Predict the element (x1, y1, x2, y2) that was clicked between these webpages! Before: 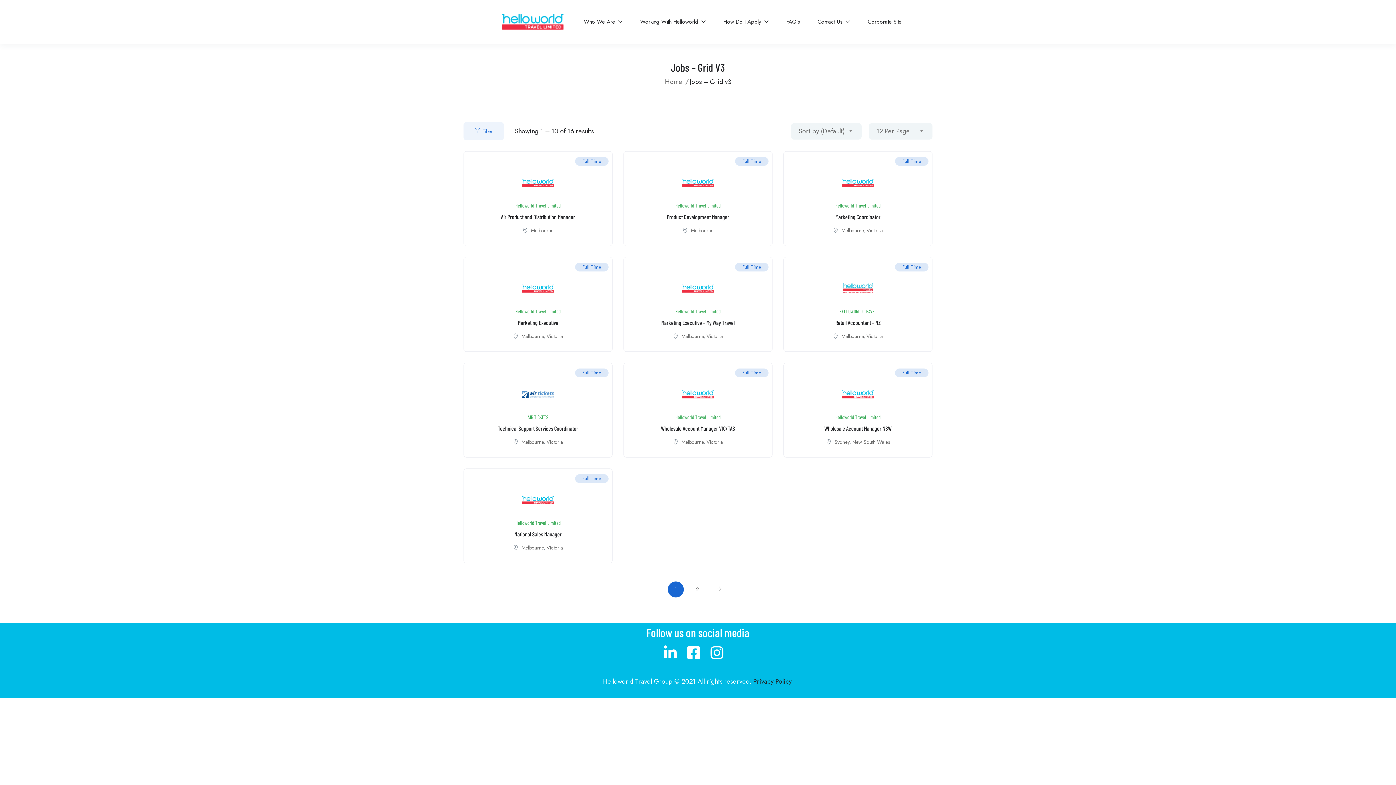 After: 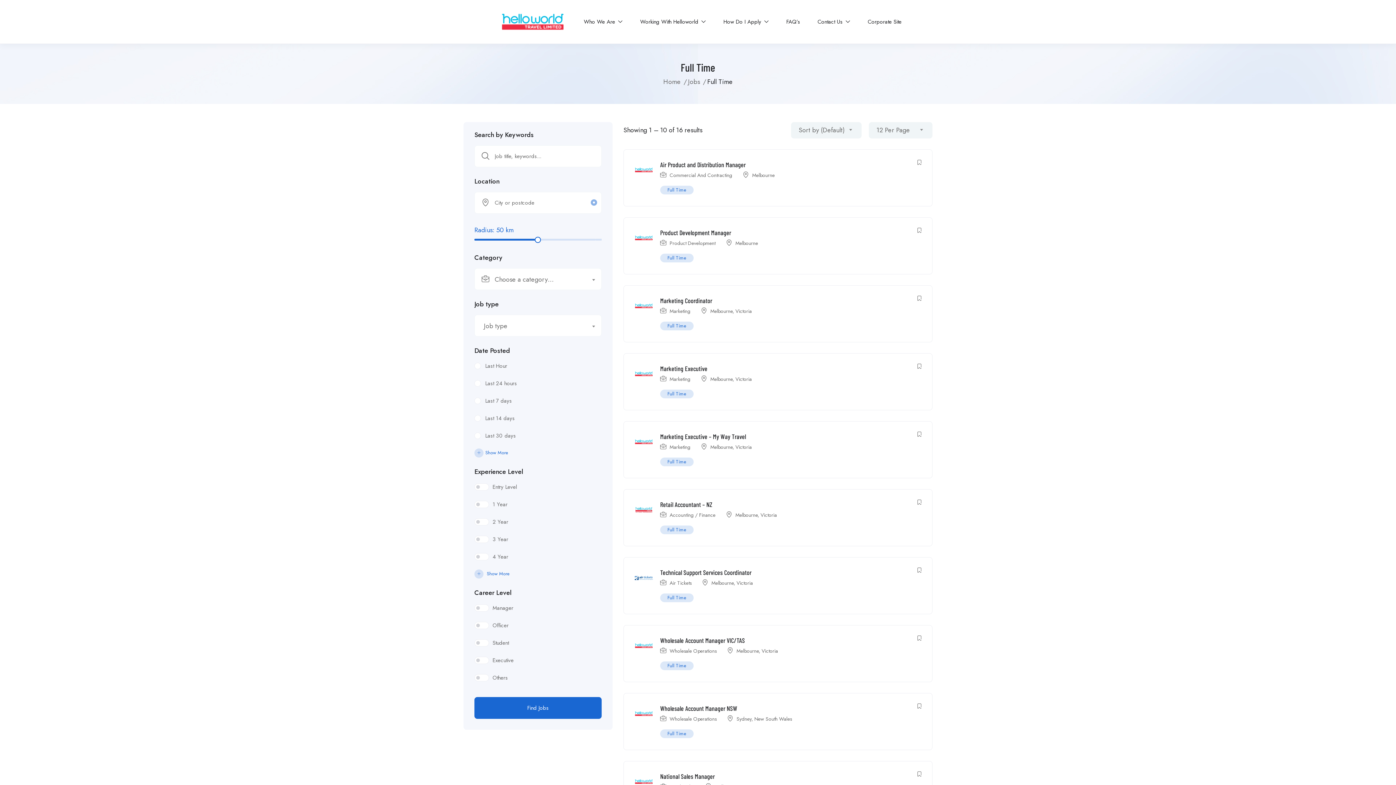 Action: label: Full Time bbox: (575, 368, 608, 377)